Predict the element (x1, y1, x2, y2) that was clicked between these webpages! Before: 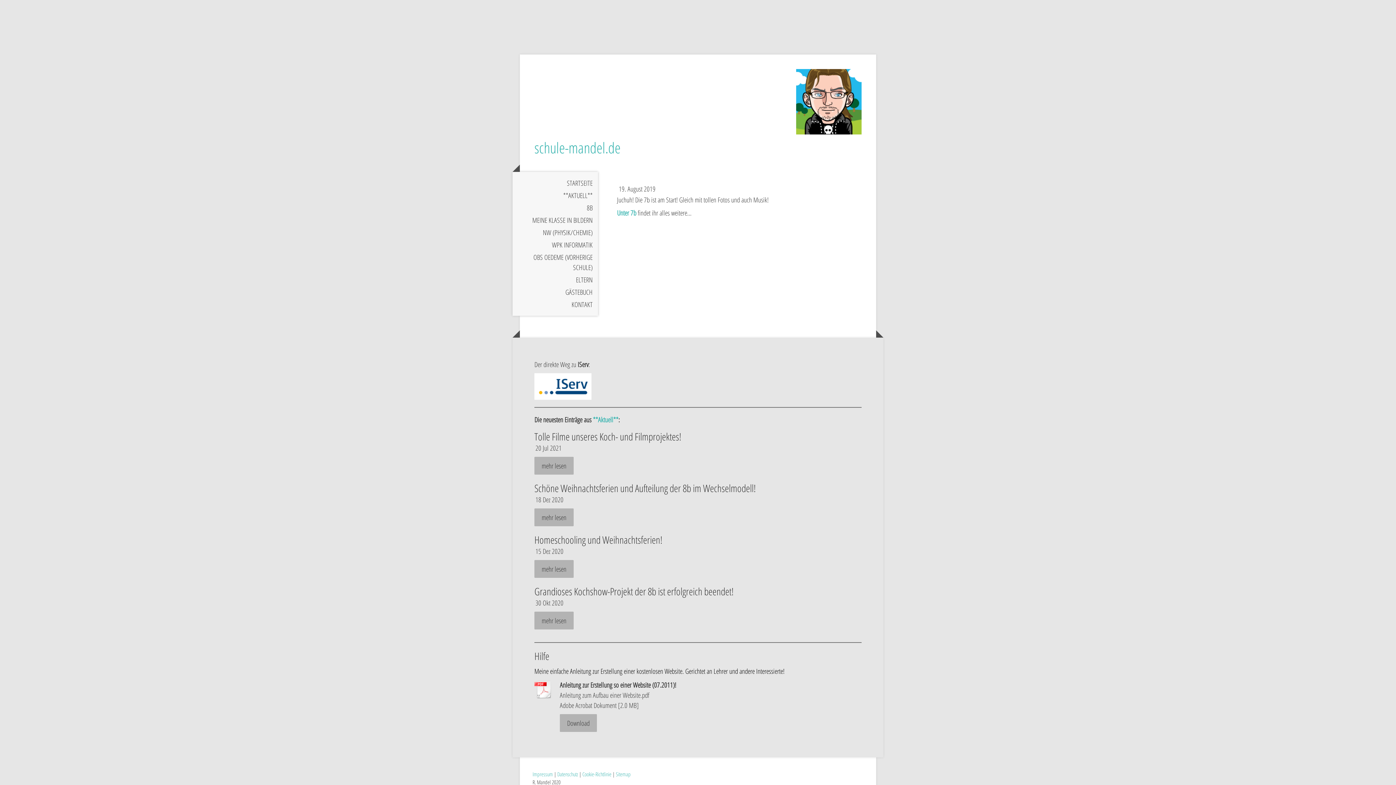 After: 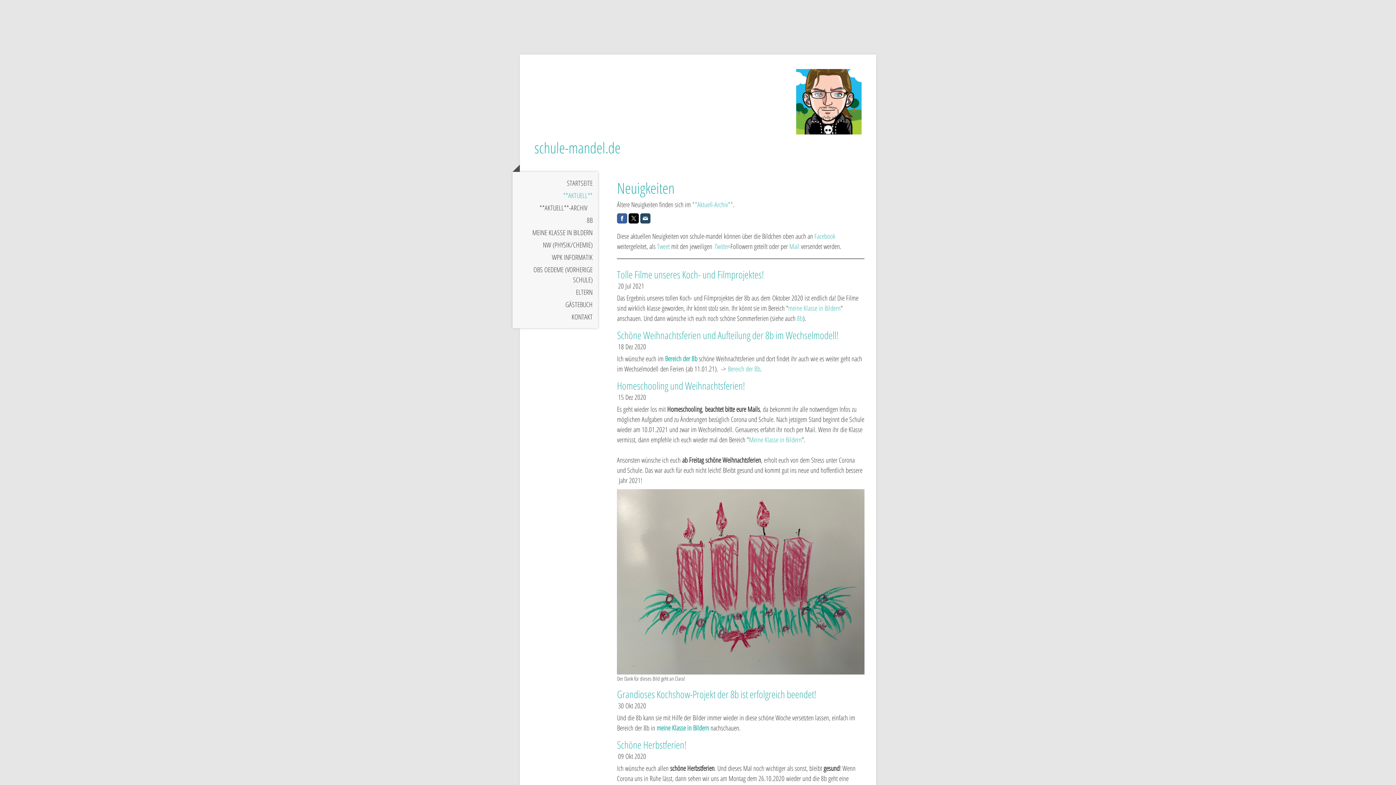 Action: label: **AKTUELL** bbox: (512, 189, 598, 201)